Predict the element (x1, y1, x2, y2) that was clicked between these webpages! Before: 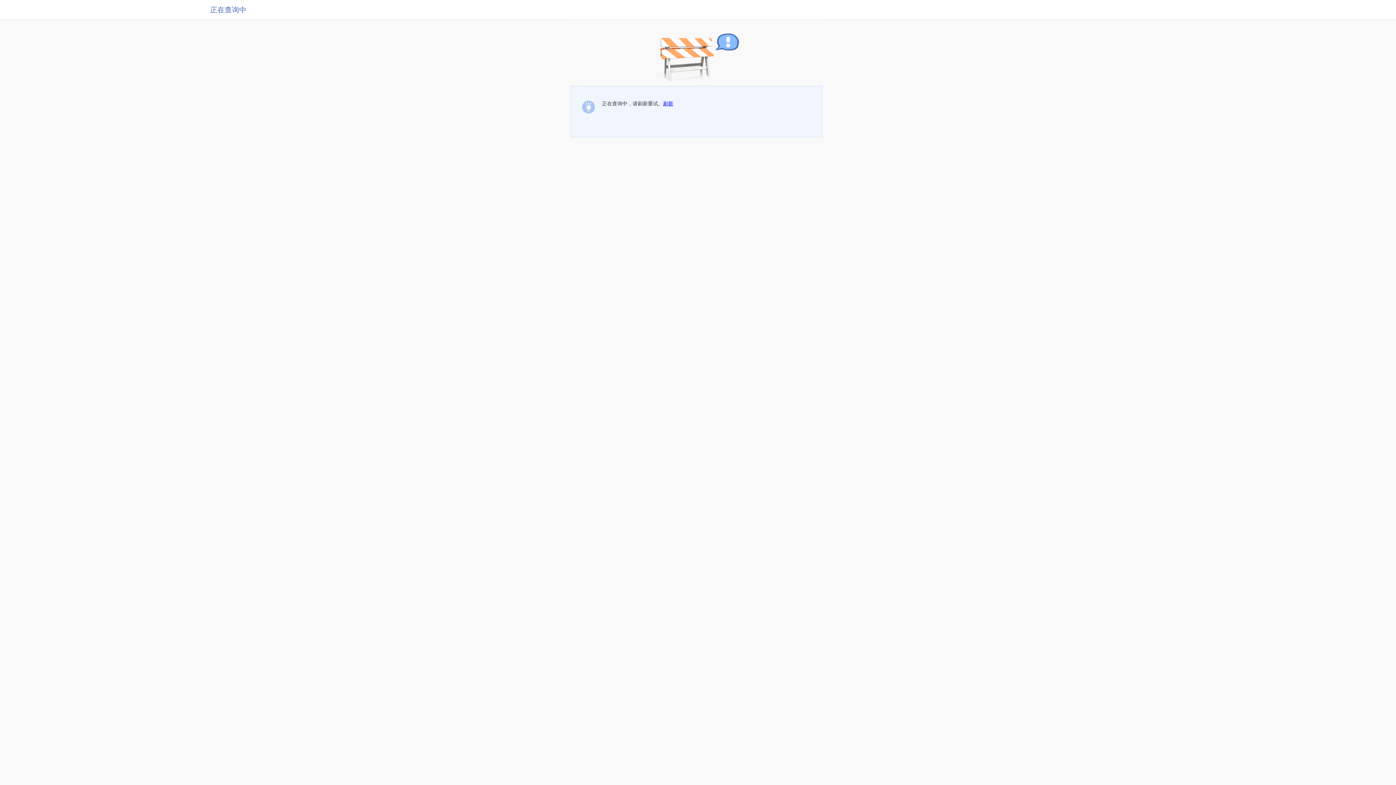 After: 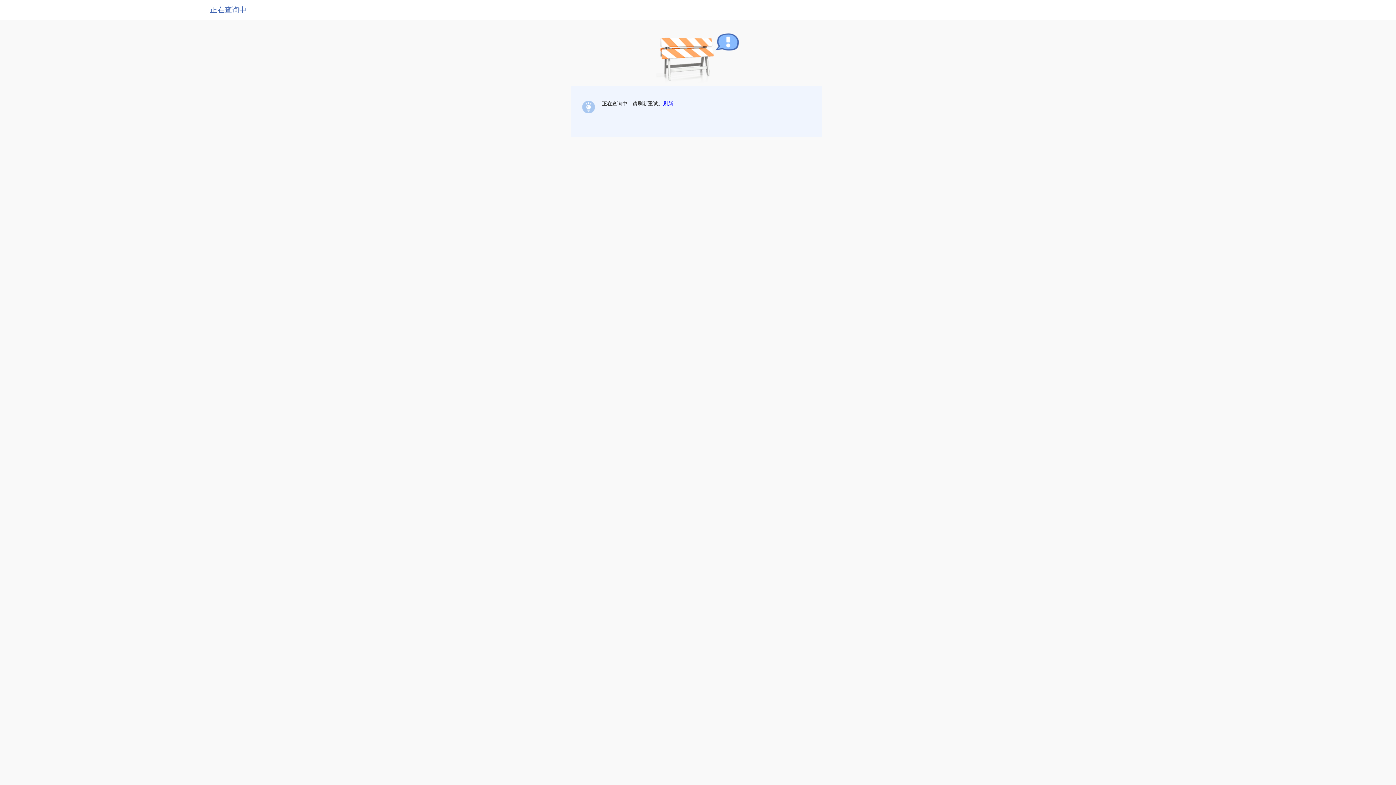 Action: bbox: (663, 100, 673, 106) label: 刷新